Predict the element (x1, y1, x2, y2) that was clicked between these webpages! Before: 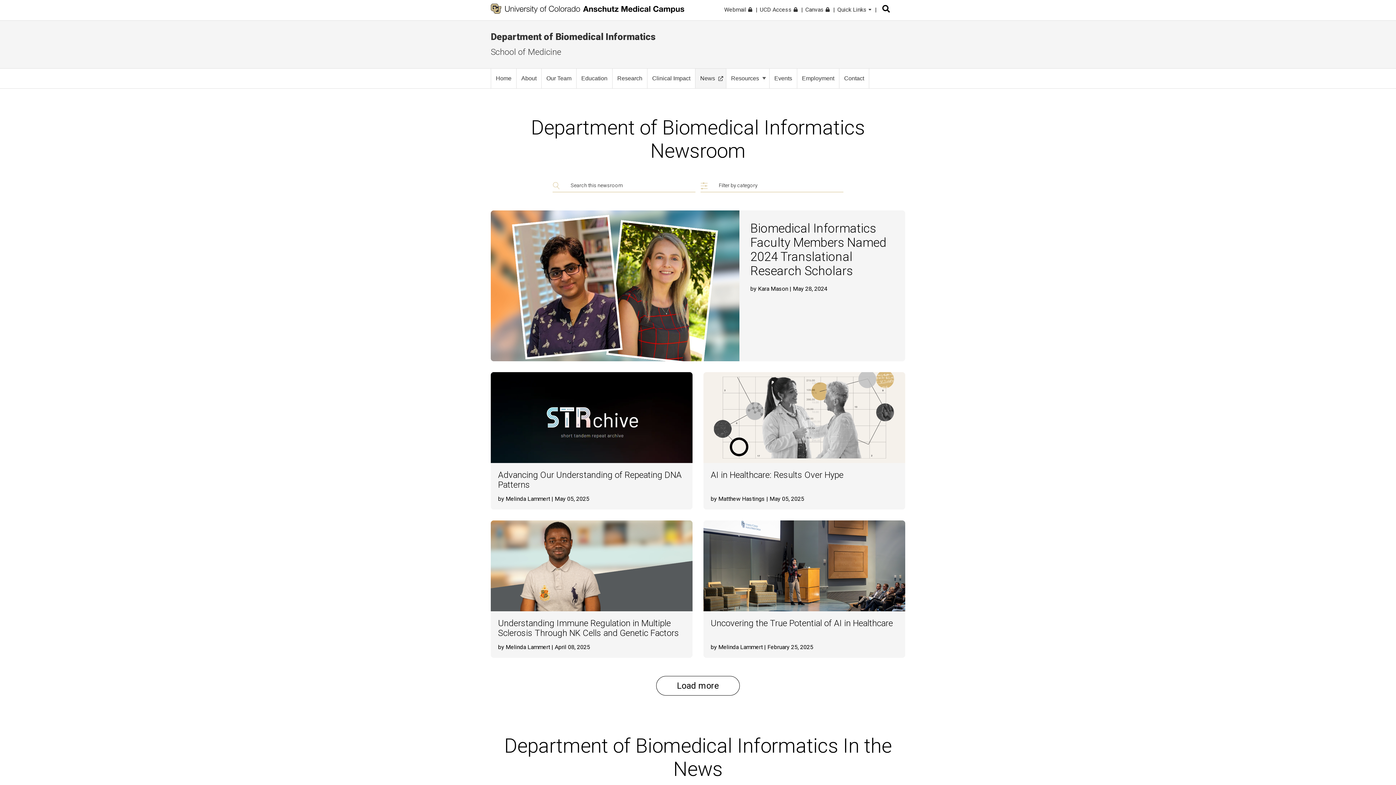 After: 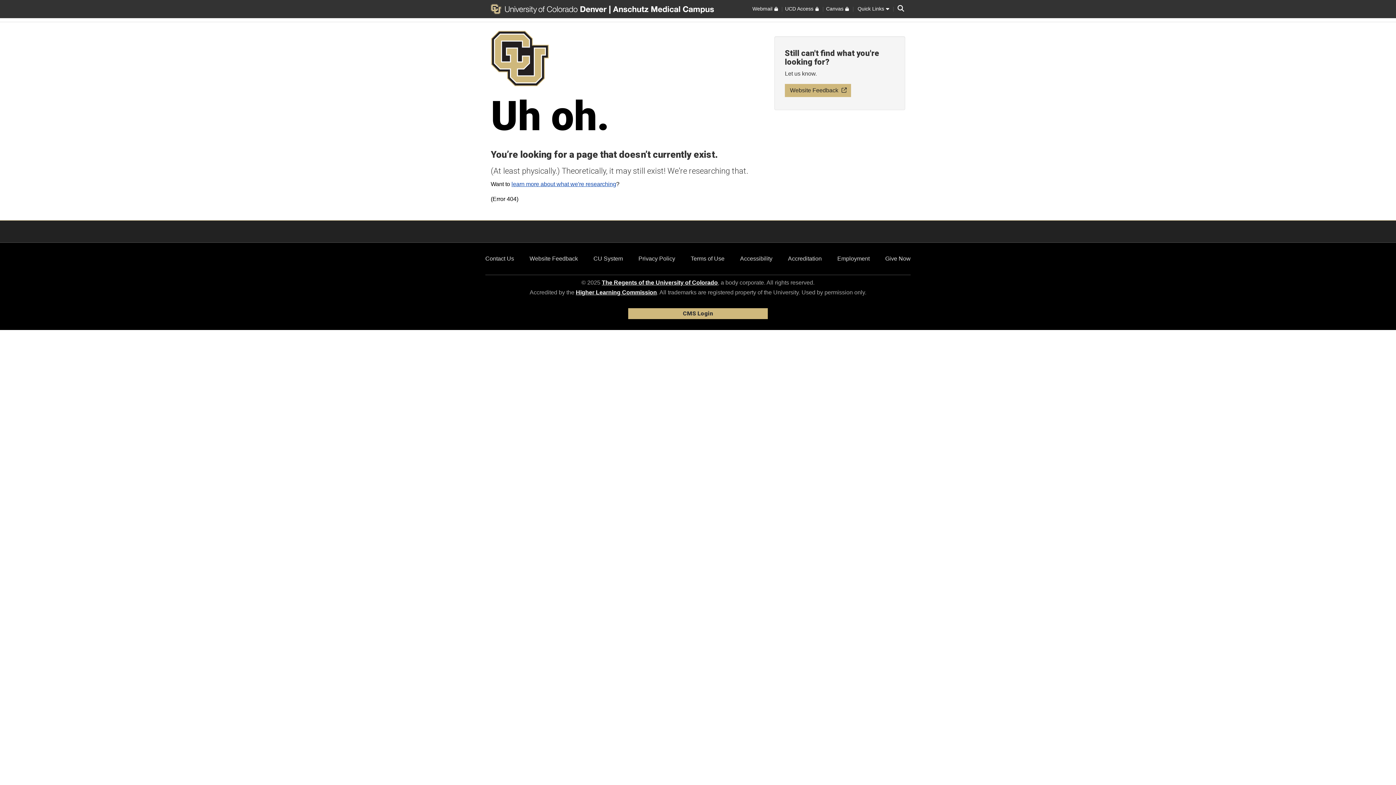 Action: bbox: (647, 68, 695, 88) label: Clinical Impact